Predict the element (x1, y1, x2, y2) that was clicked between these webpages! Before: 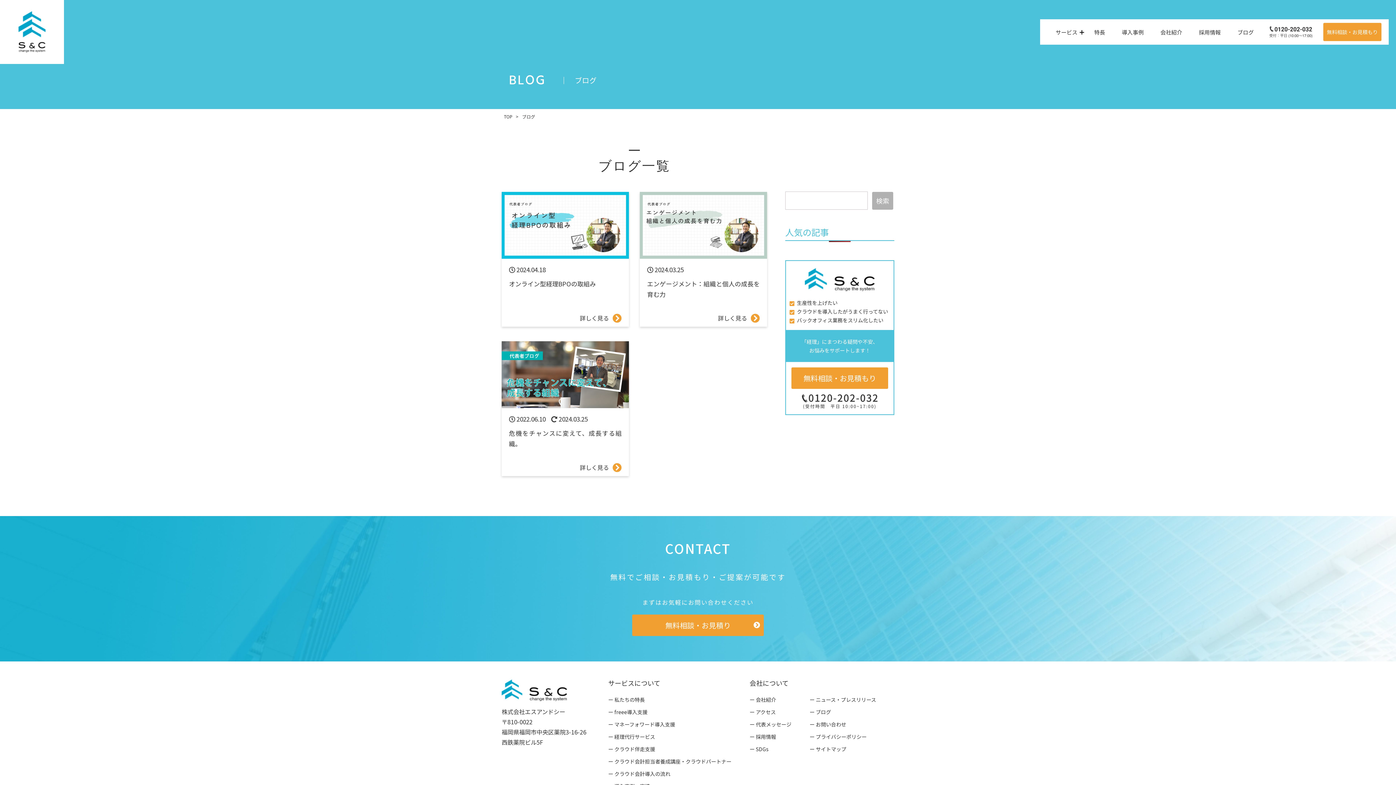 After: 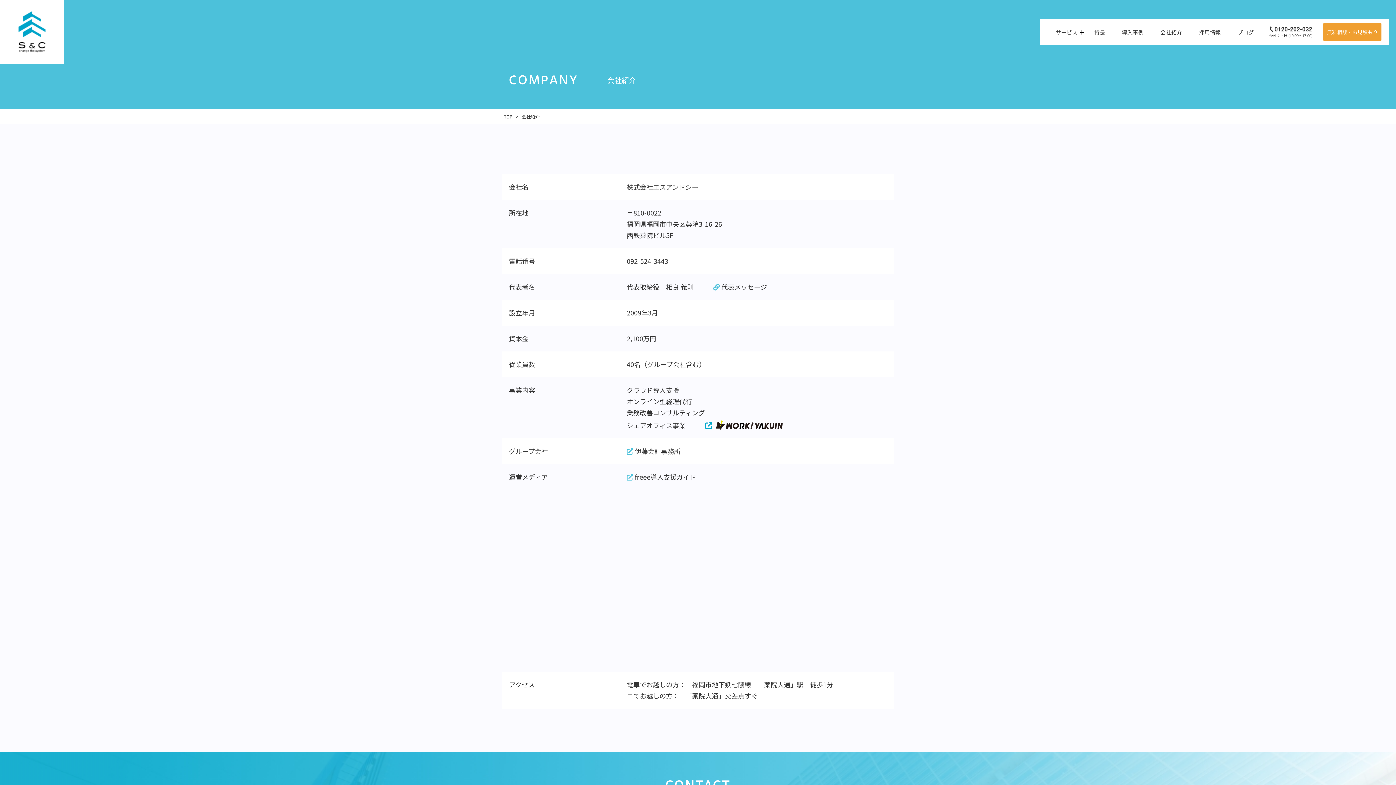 Action: bbox: (1160, 28, 1182, 35) label: 会社紹介